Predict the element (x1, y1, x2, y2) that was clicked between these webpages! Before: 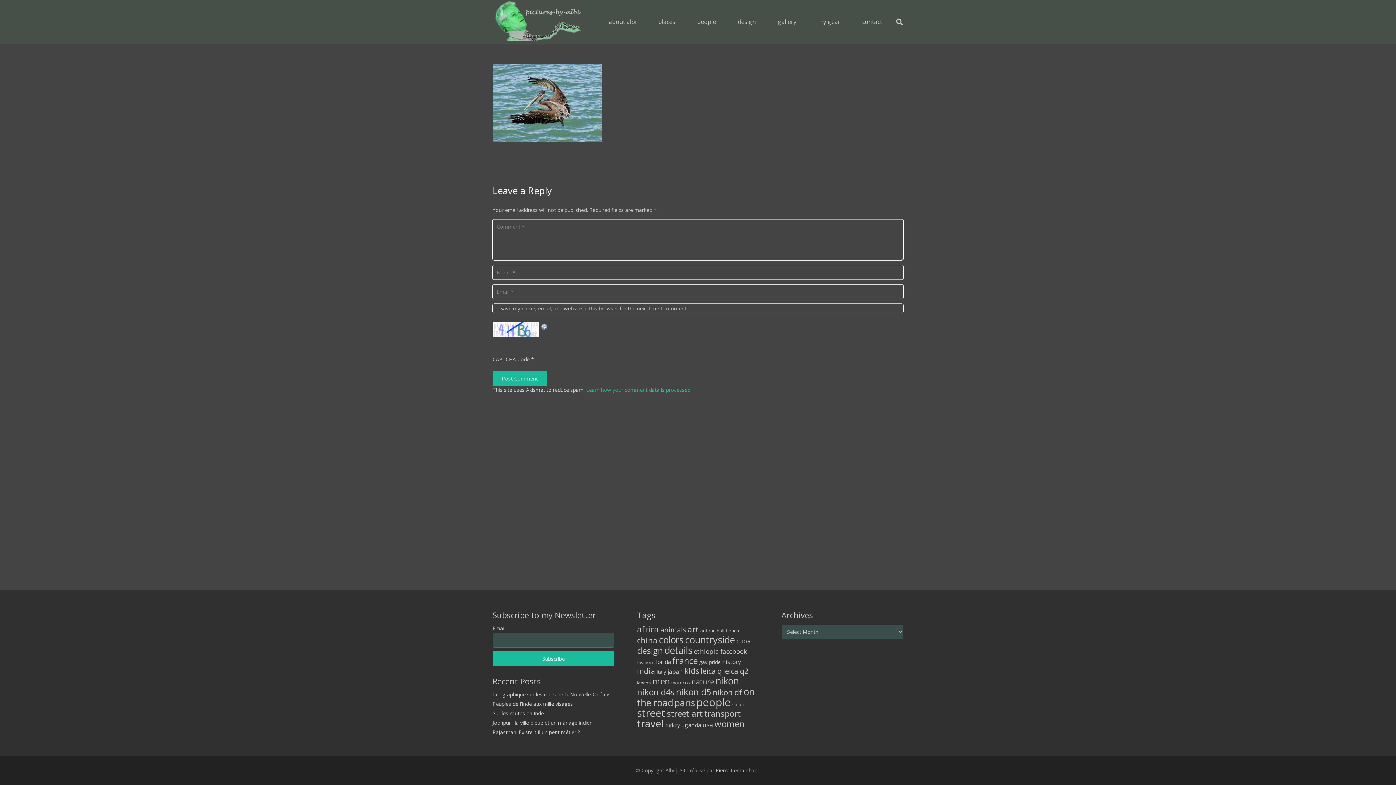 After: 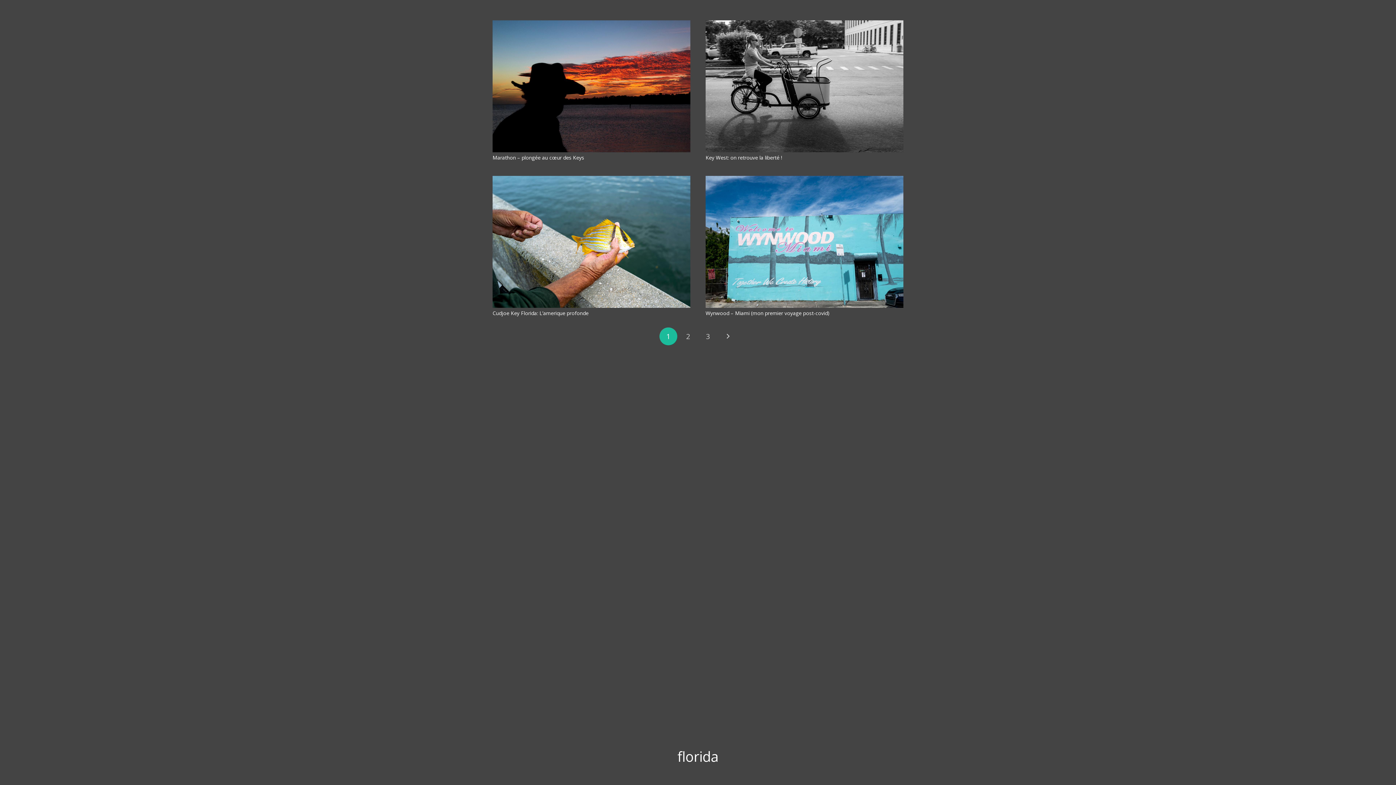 Action: label: florida (11 items) bbox: (654, 658, 671, 666)